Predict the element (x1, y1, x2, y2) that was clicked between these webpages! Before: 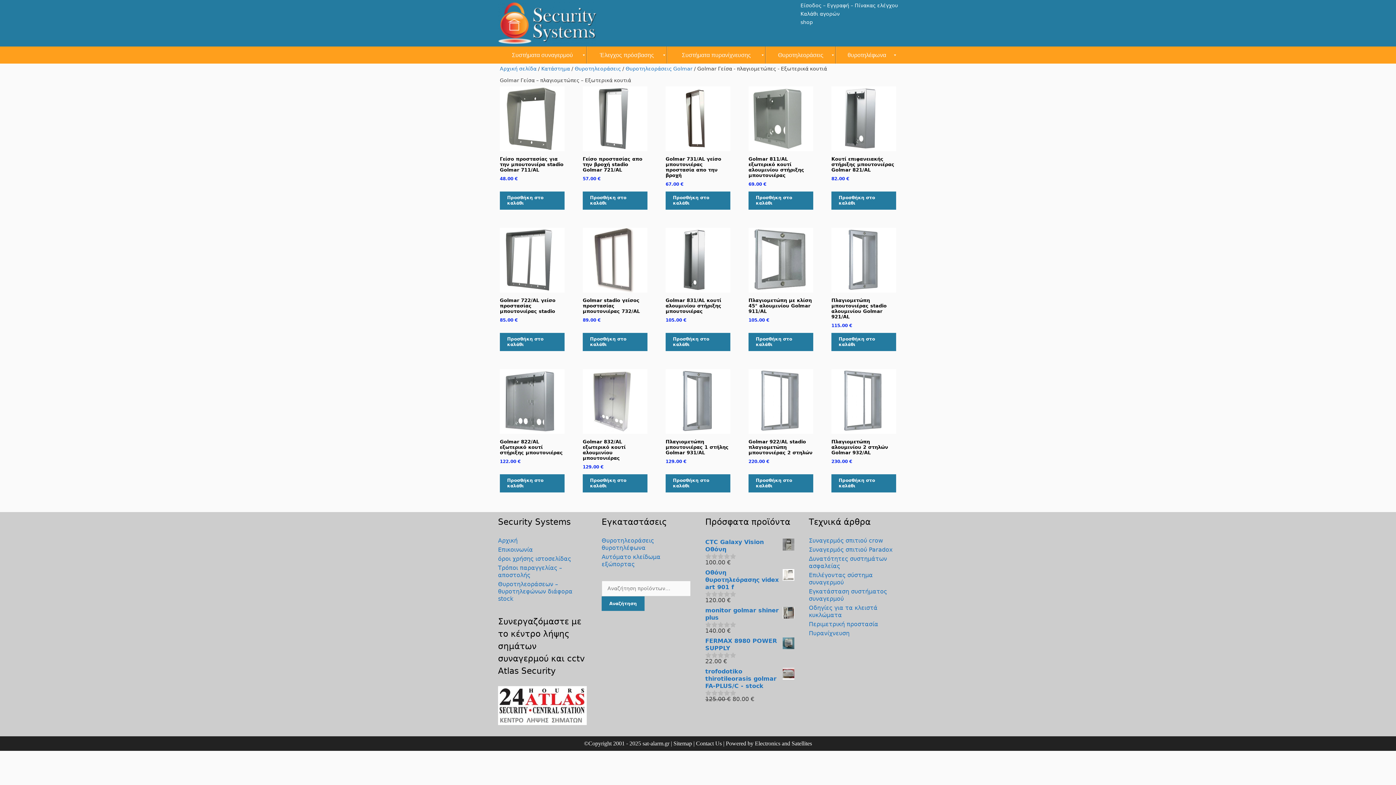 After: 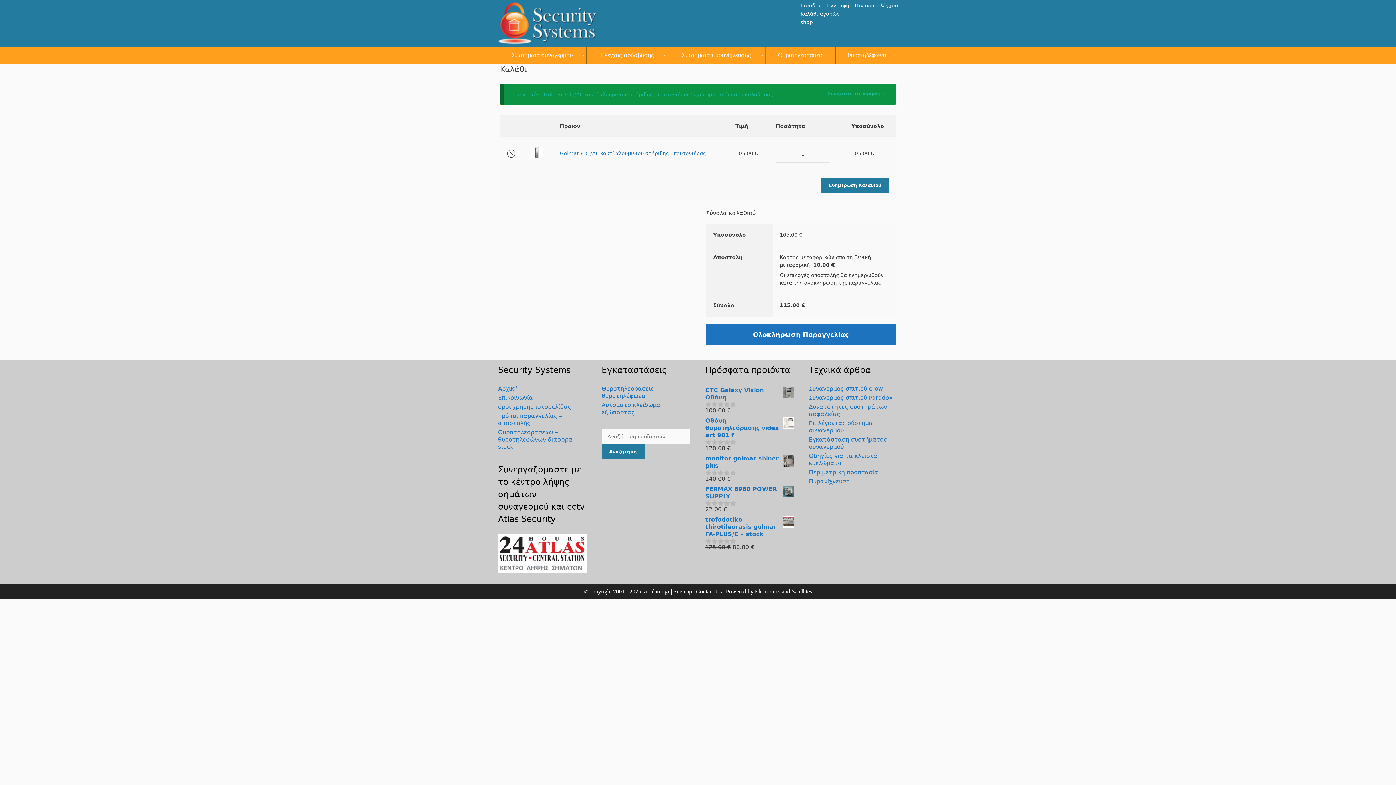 Action: label: Προσθήκη στο καλάθι: “Golmar 831/AL κουτί αλουμινίου στήριξης μπουτονιέρας” bbox: (665, 333, 730, 351)